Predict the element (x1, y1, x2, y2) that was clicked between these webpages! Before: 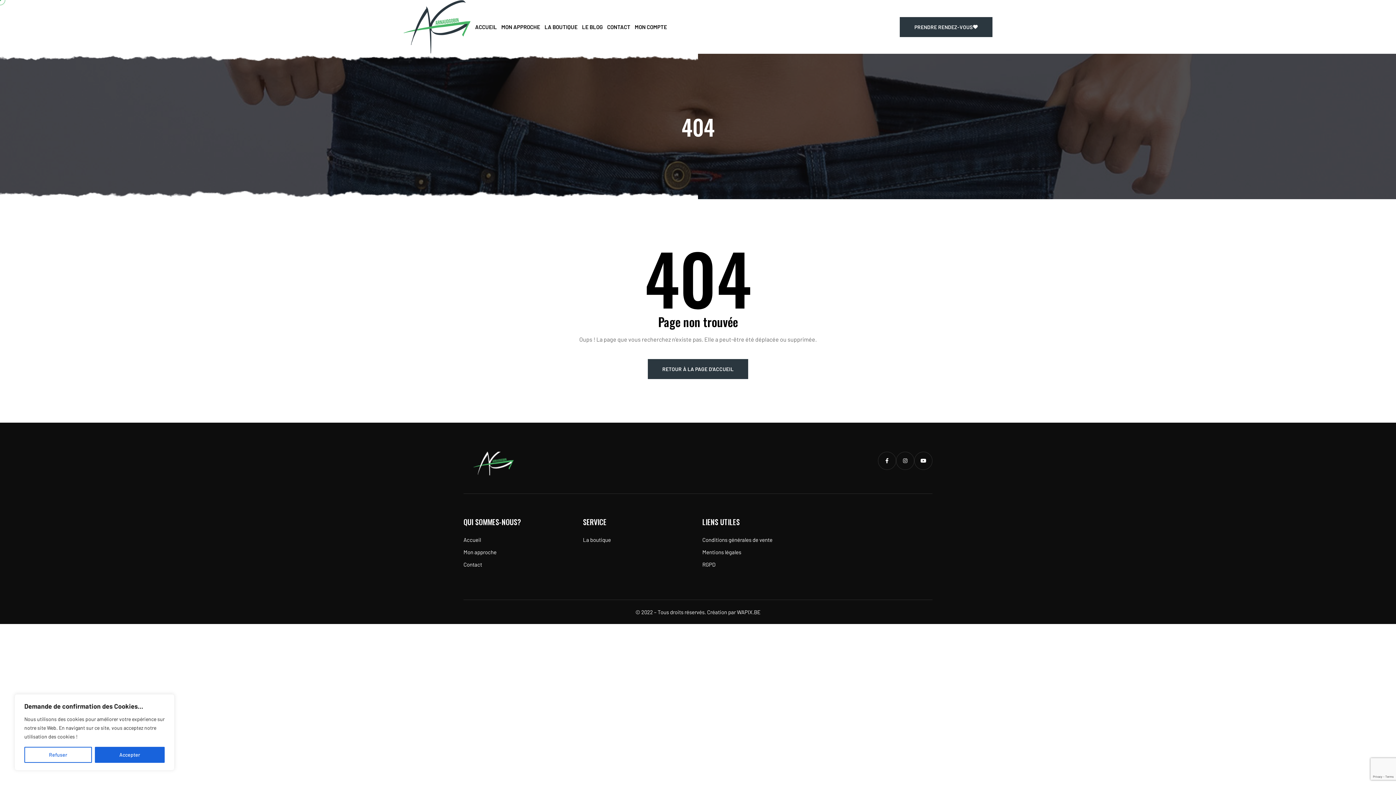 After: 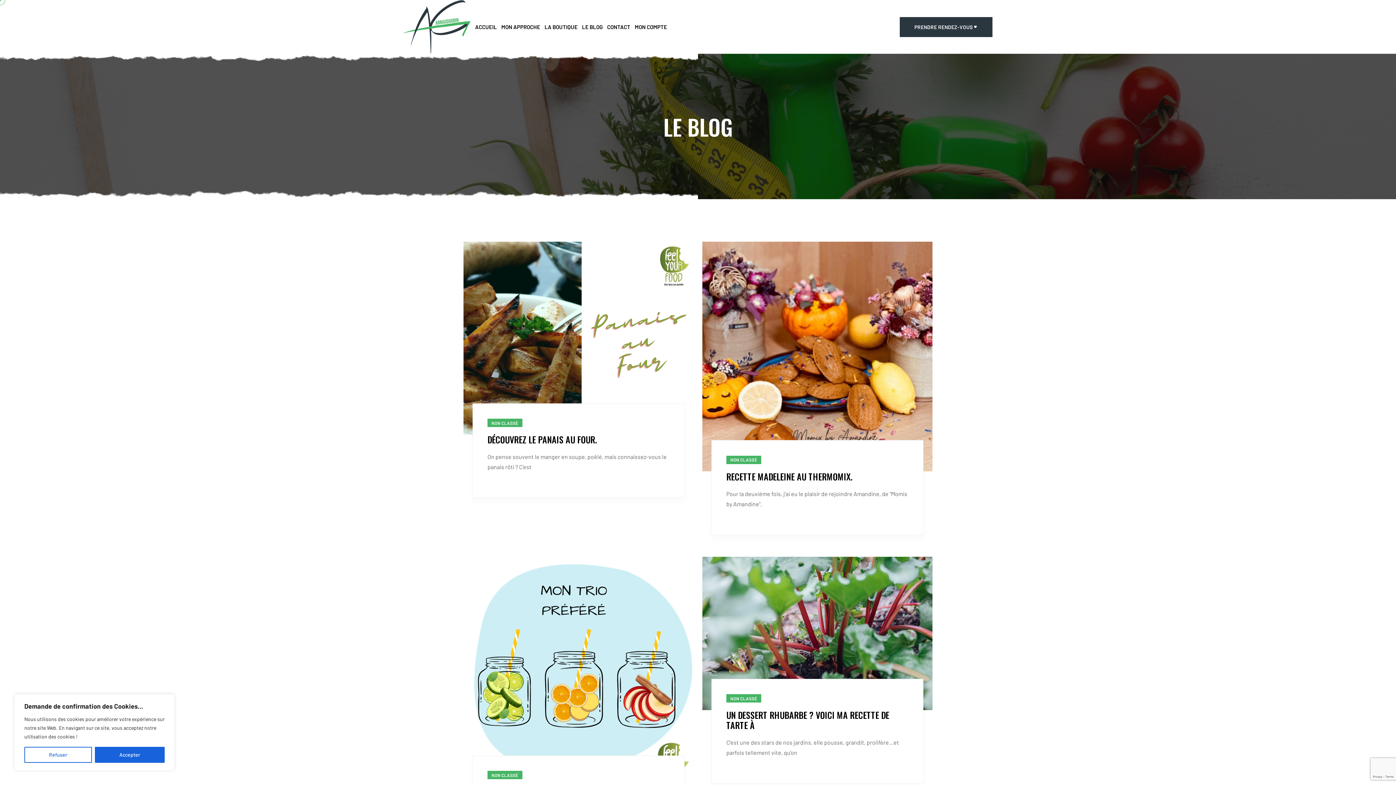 Action: bbox: (577, 23, 602, 30) label: LE BLOG